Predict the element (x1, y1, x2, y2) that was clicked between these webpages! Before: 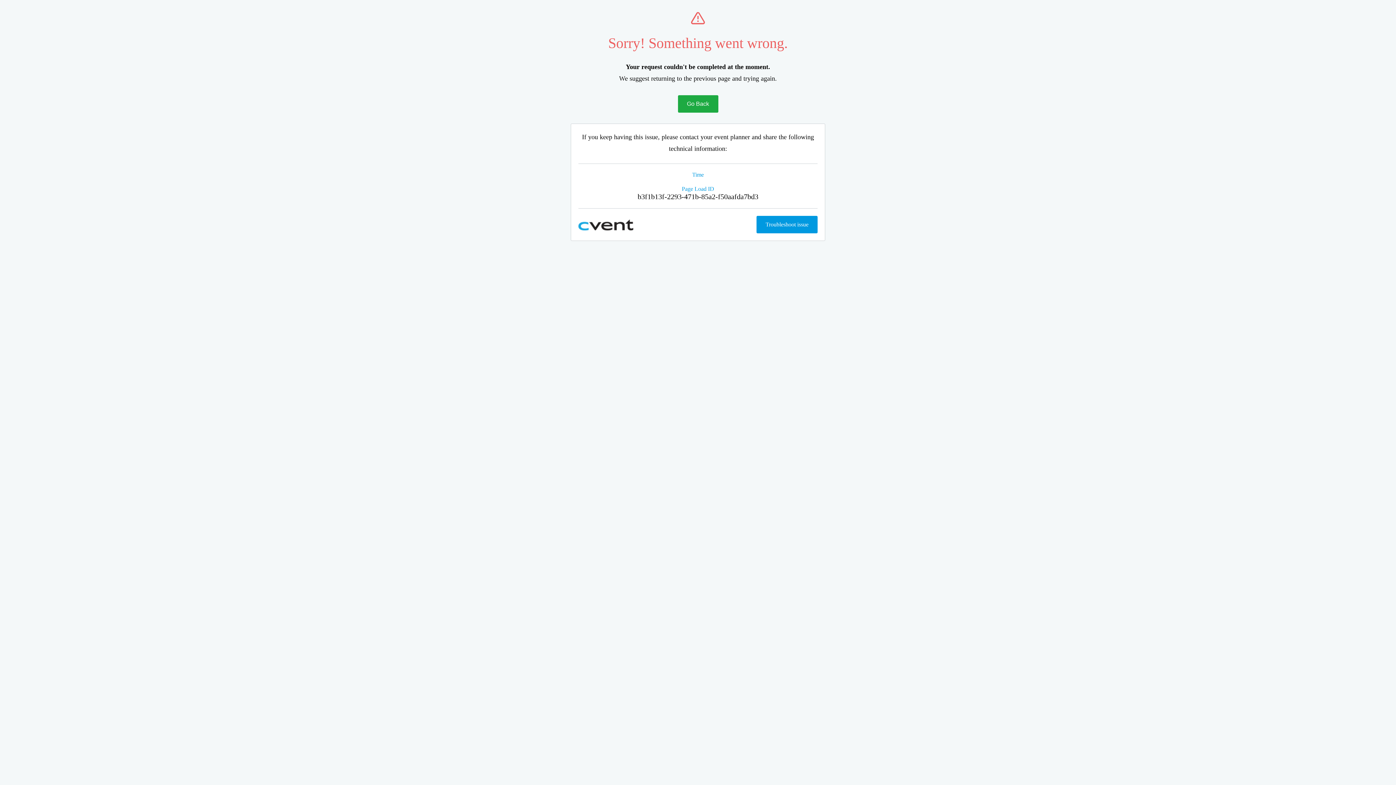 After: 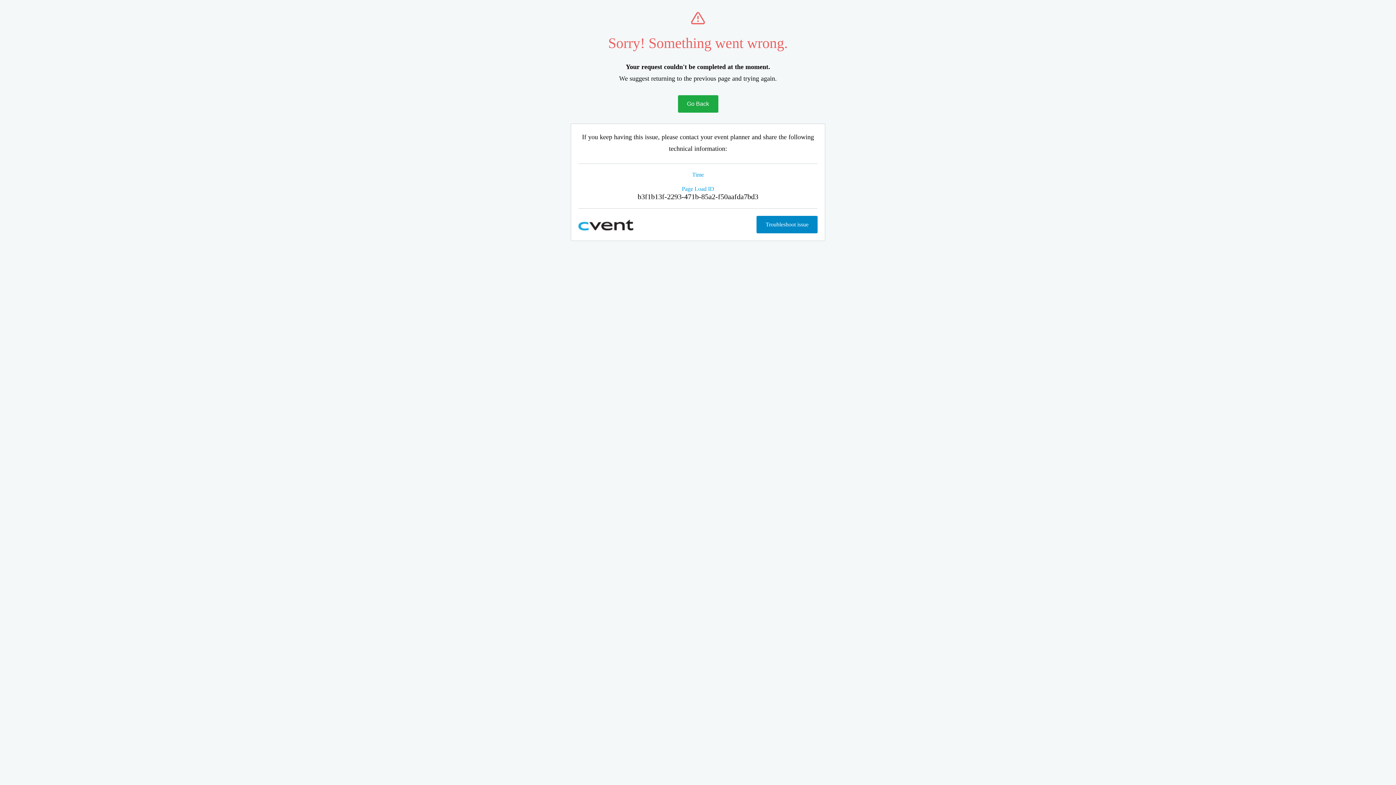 Action: bbox: (756, 216, 817, 233) label: Troubleshoot issue